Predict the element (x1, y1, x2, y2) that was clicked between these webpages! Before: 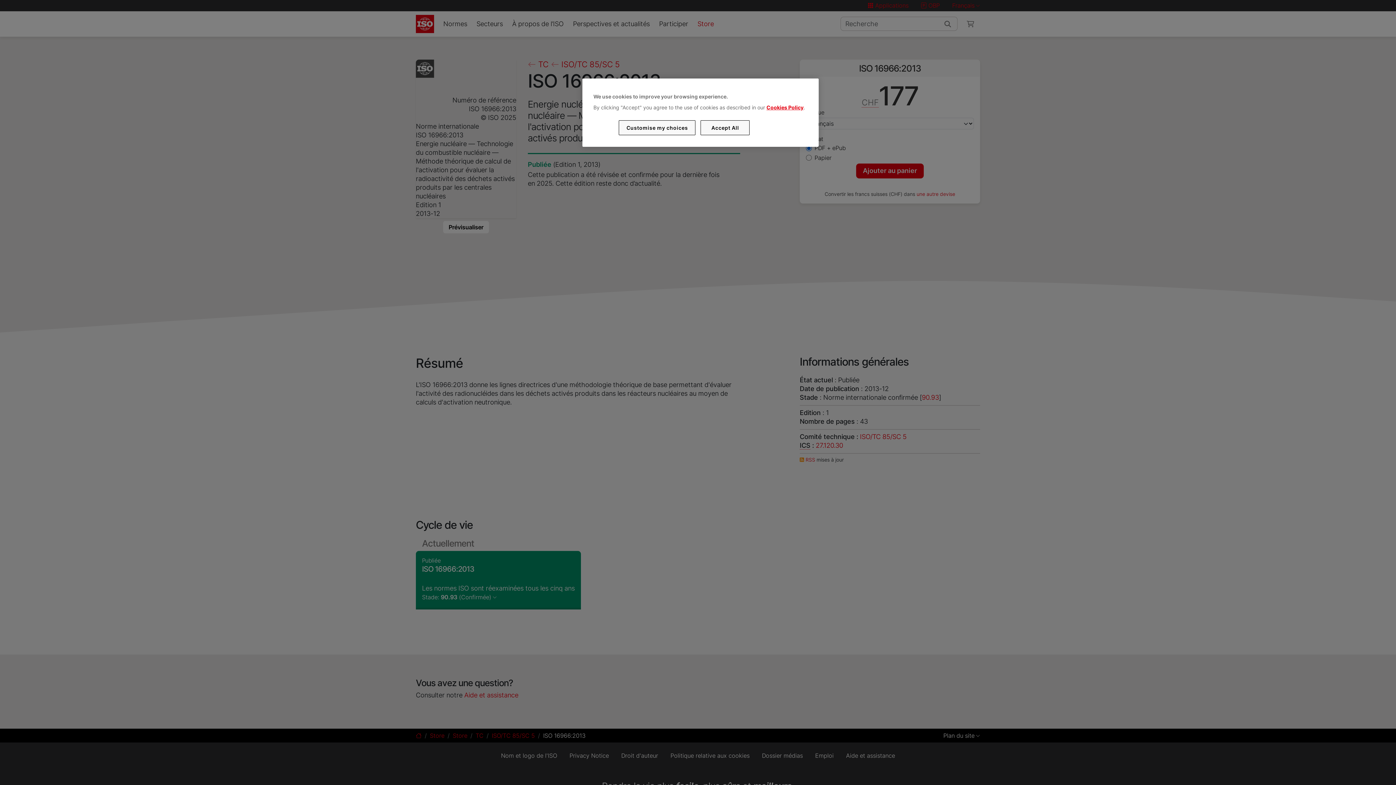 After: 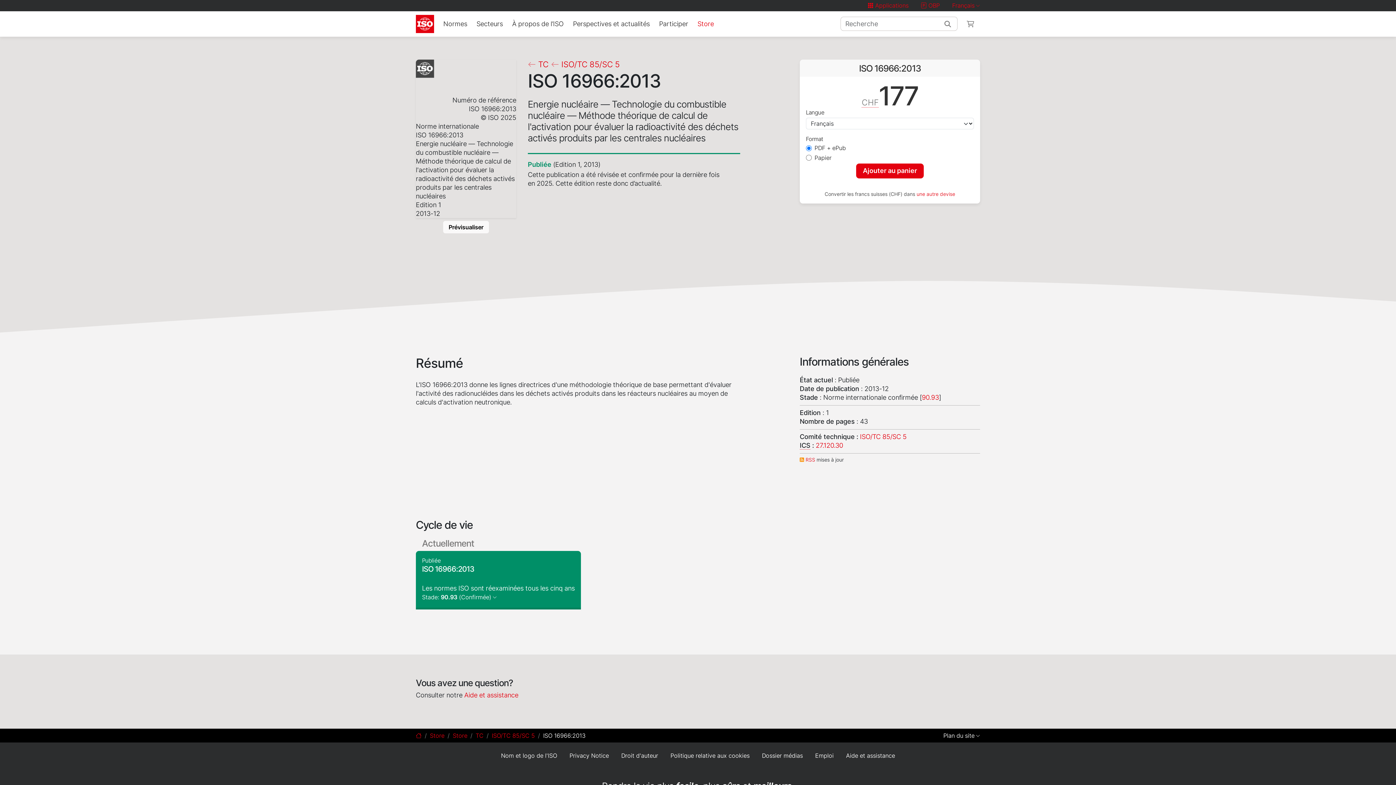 Action: label: Accept All bbox: (700, 120, 749, 135)